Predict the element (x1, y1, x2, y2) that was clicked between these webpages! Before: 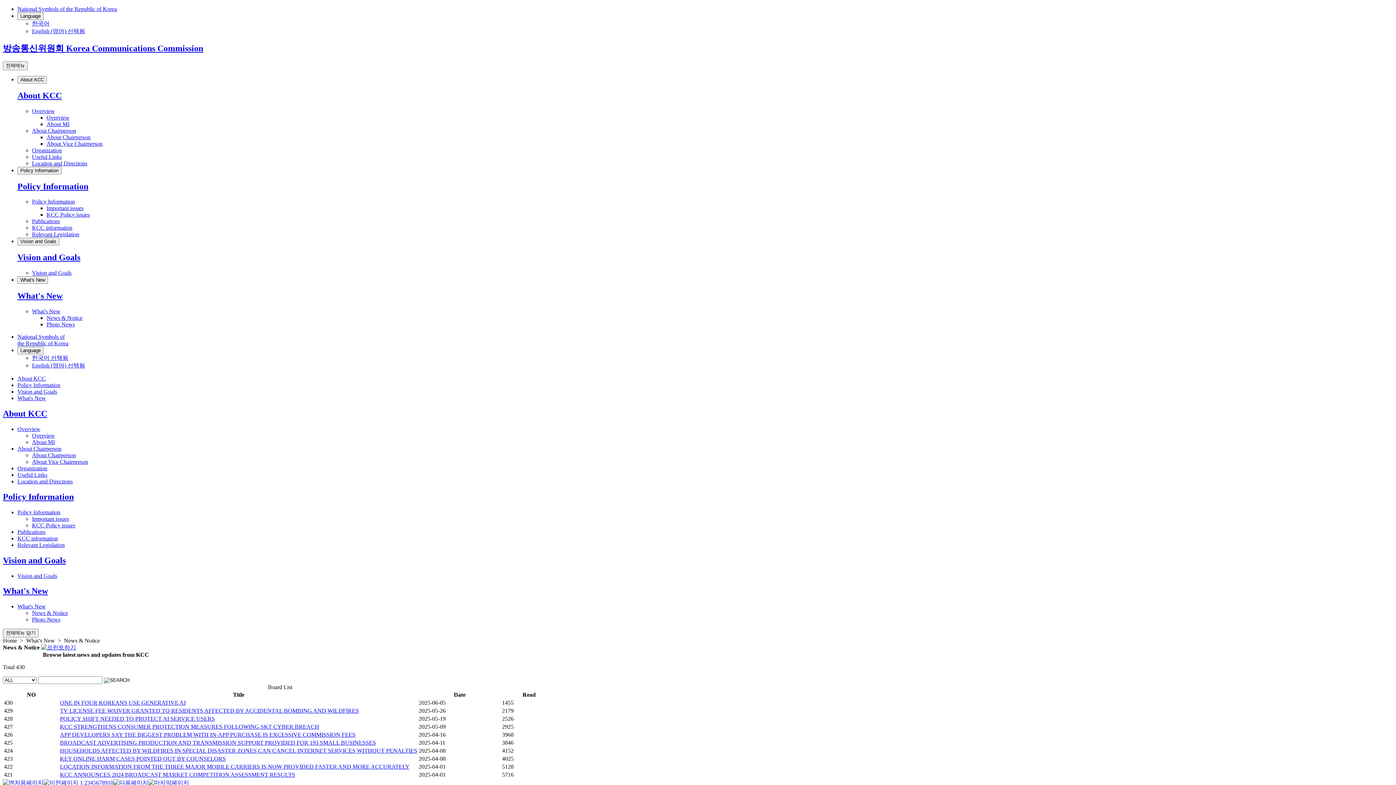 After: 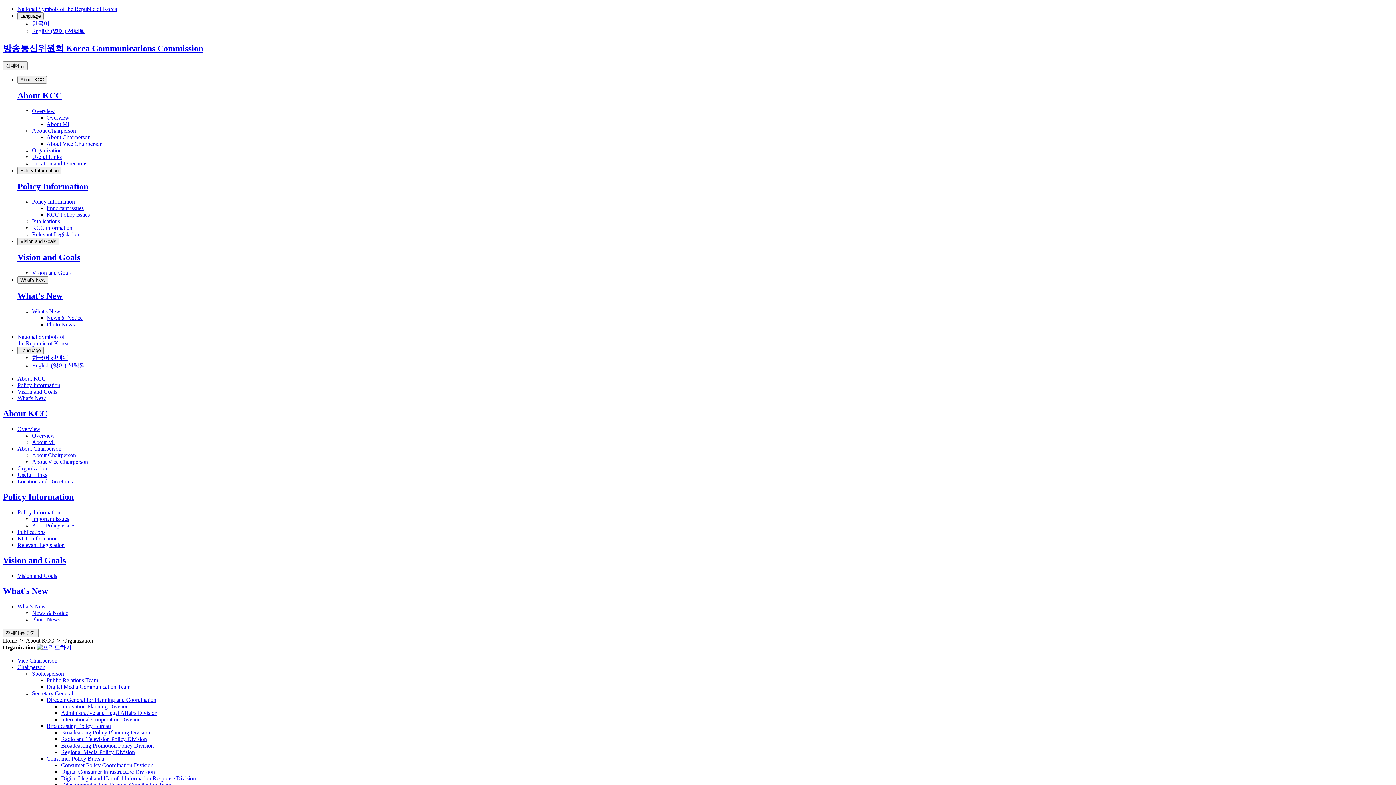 Action: bbox: (17, 465, 47, 471) label: Organization